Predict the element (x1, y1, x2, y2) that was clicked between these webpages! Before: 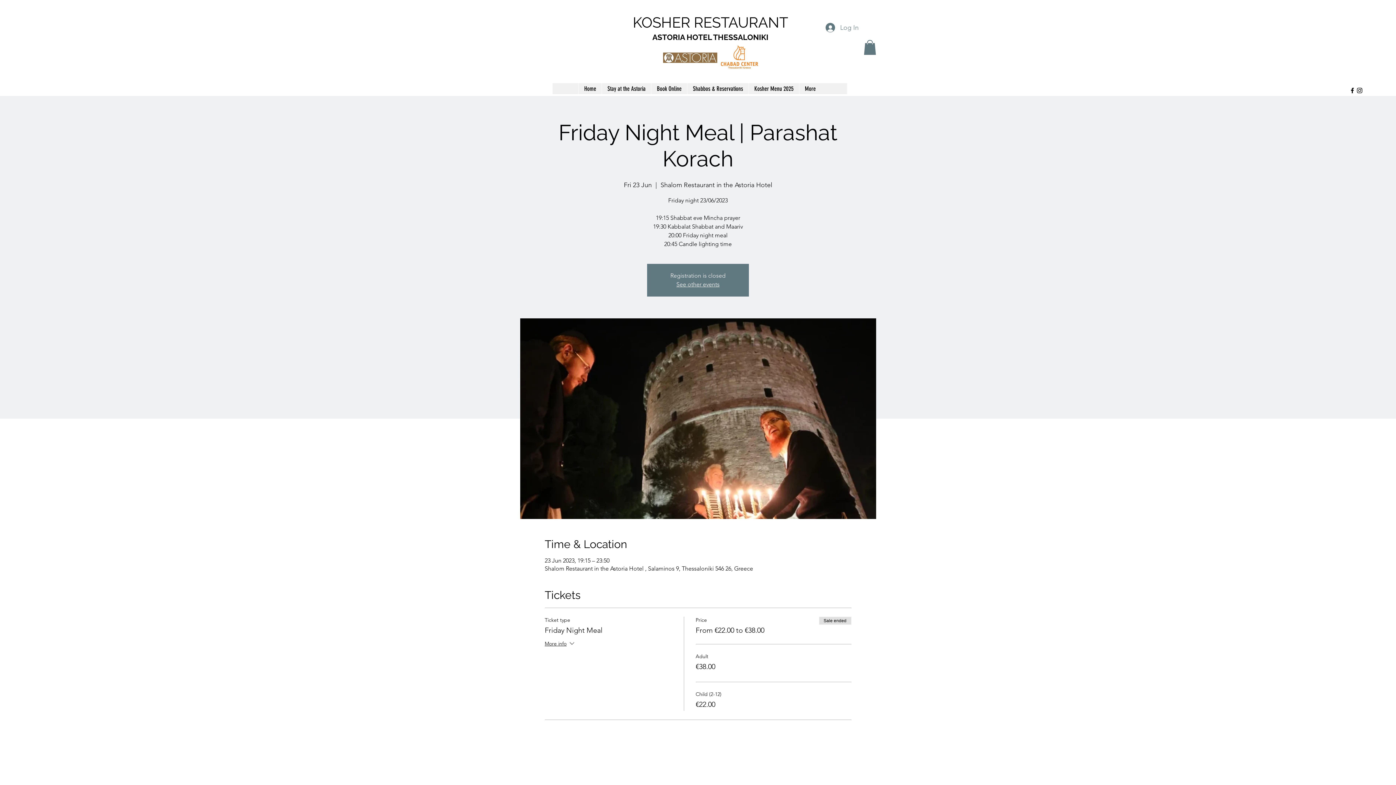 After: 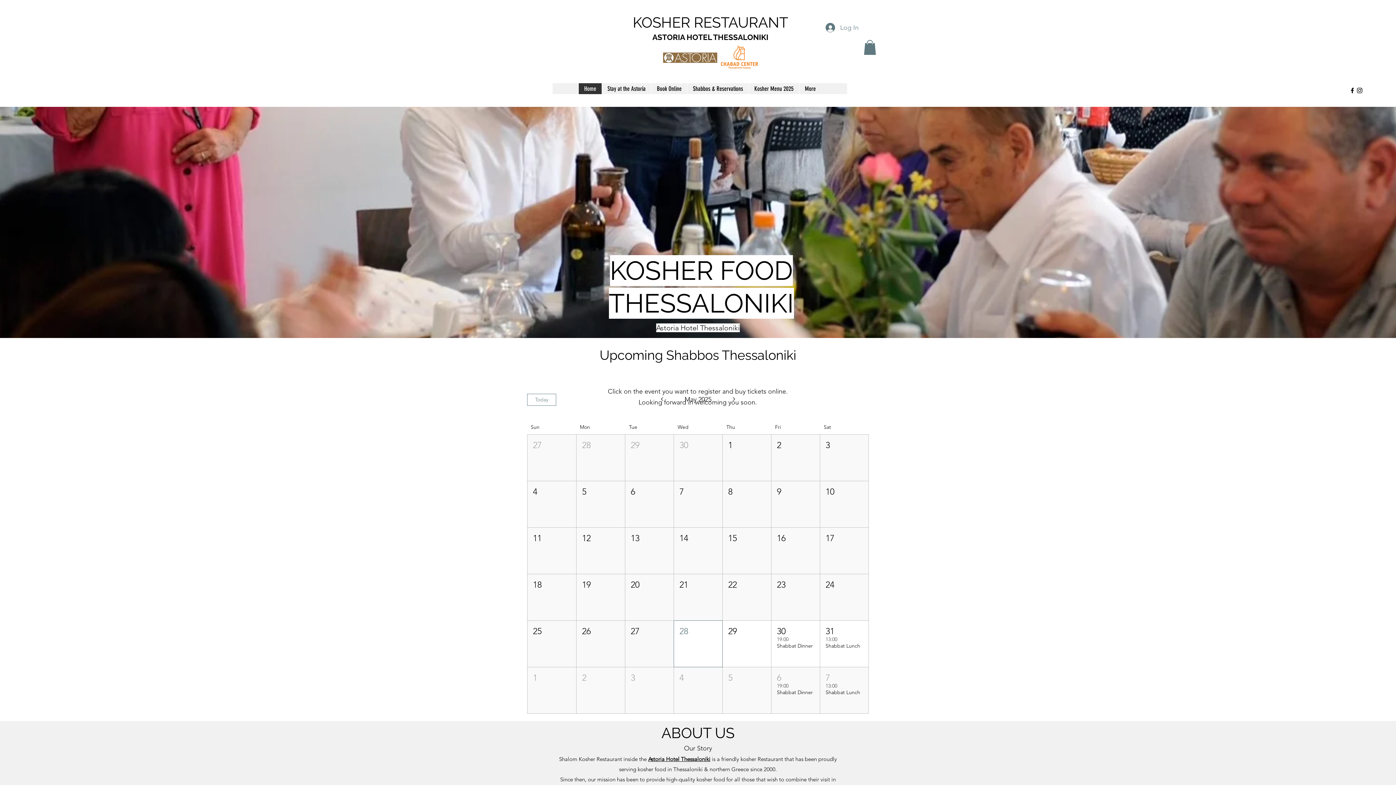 Action: label: Home bbox: (578, 83, 601, 94)